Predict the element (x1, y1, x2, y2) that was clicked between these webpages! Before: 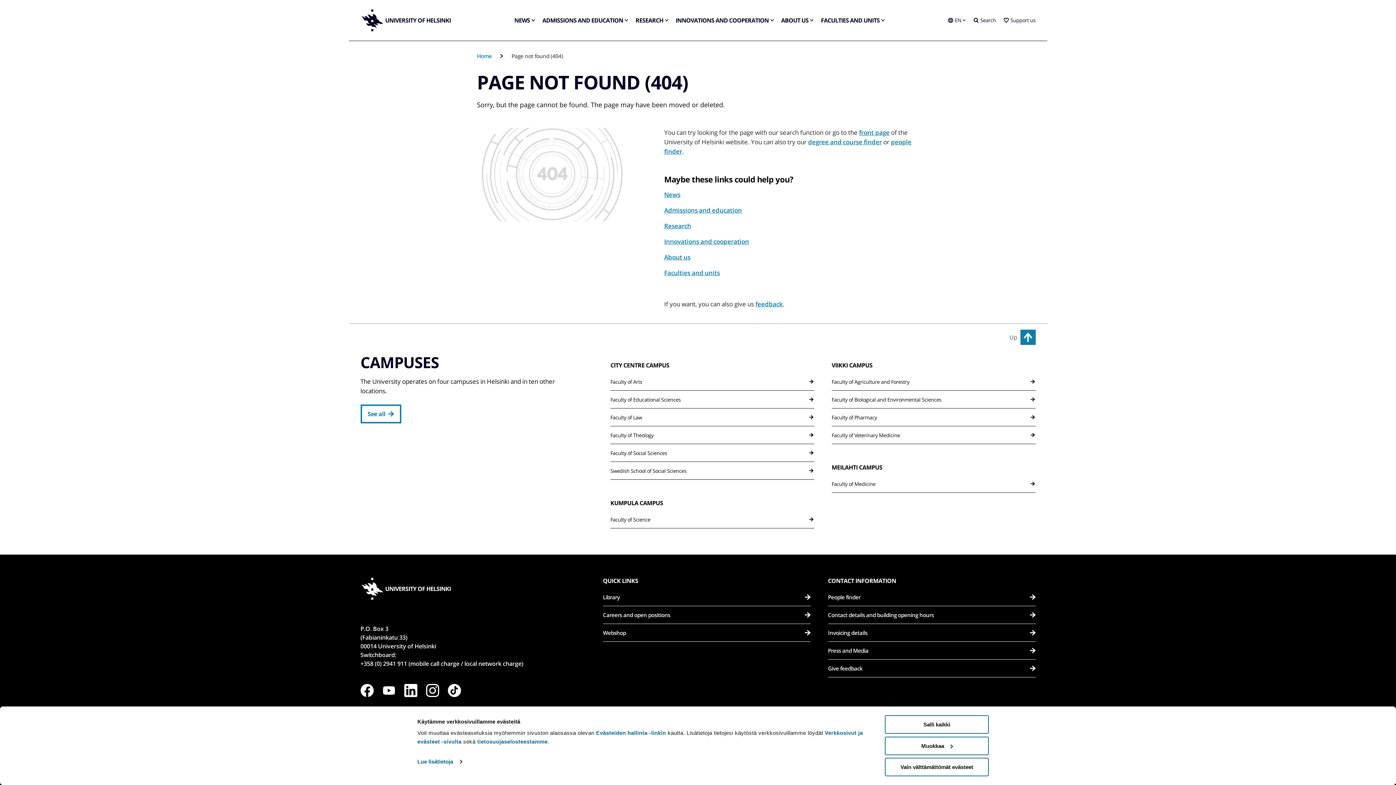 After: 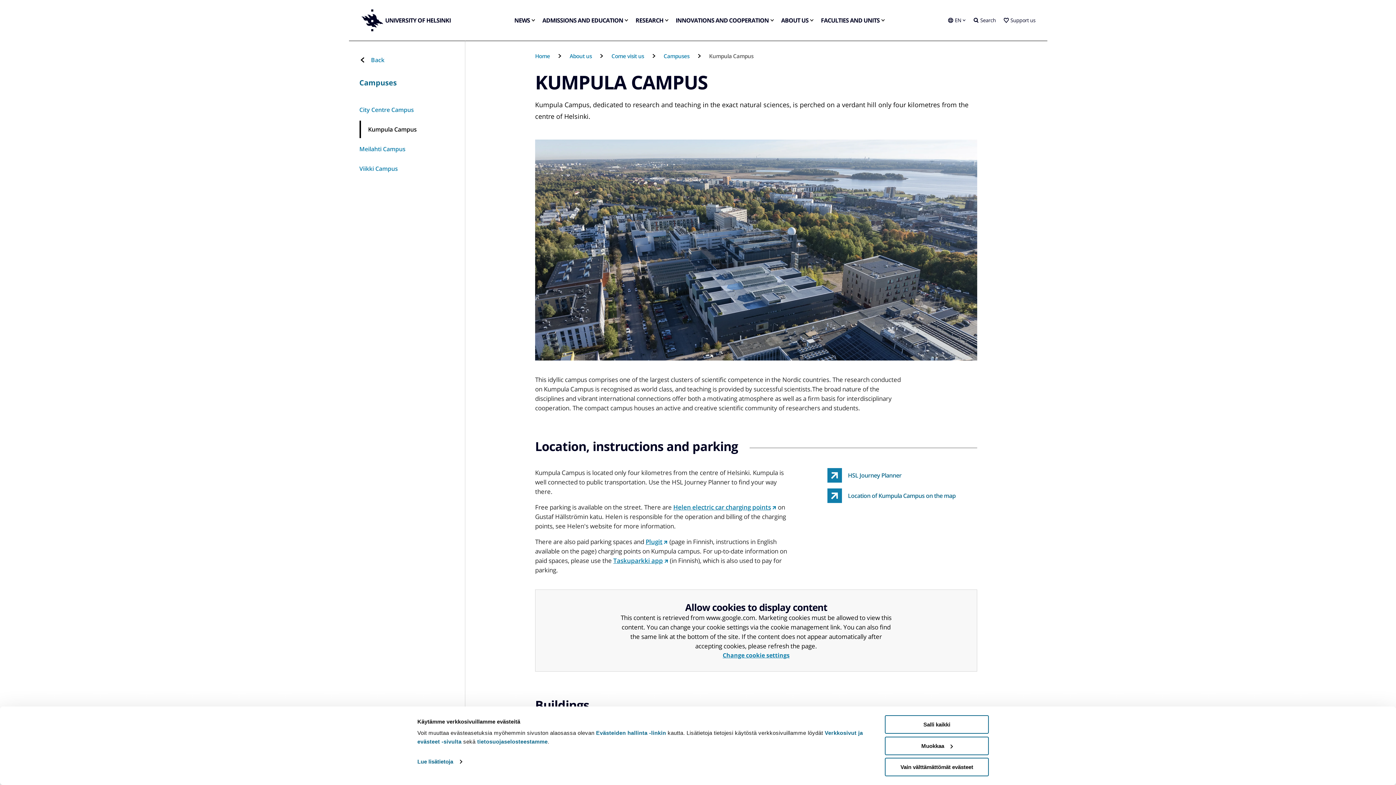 Action: label: KUMPULA CAMPUS bbox: (610, 500, 663, 506)